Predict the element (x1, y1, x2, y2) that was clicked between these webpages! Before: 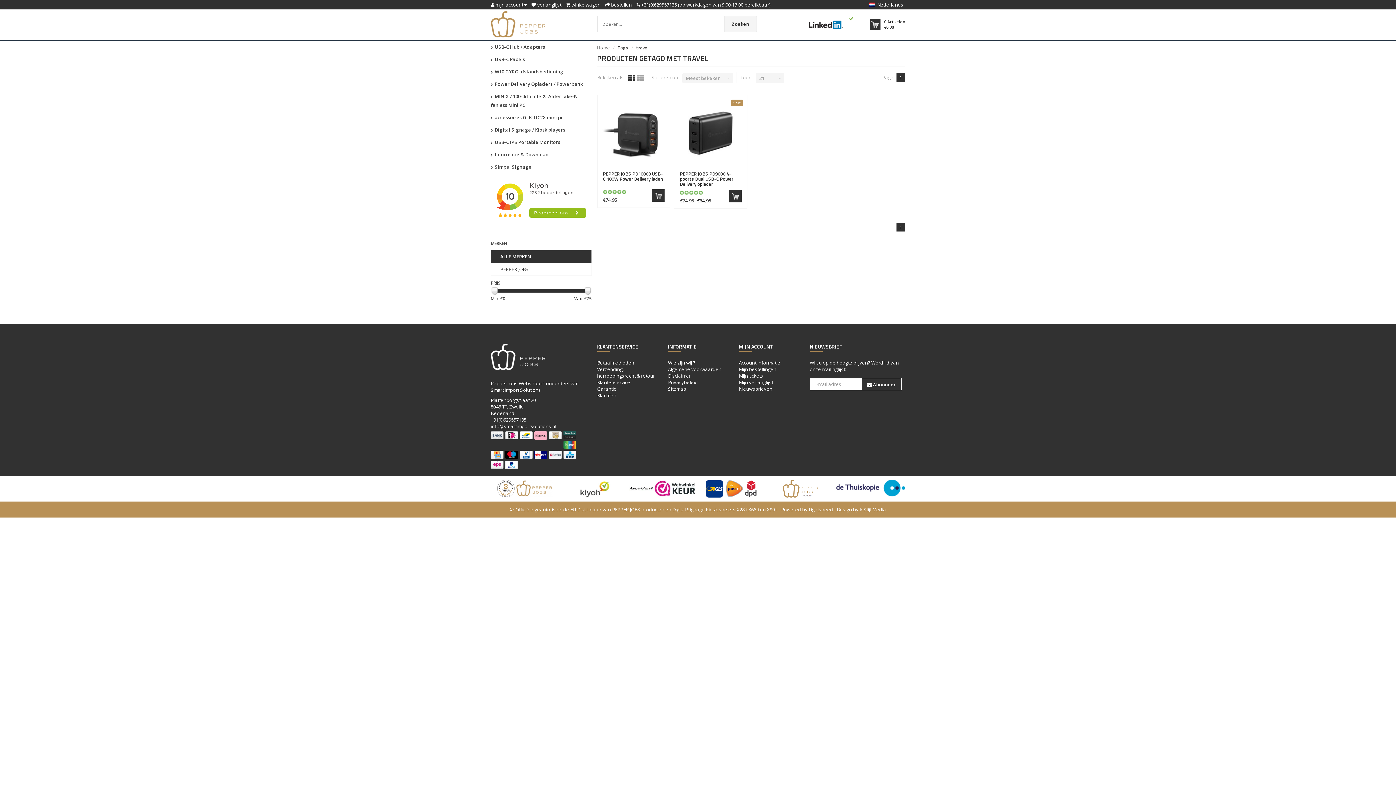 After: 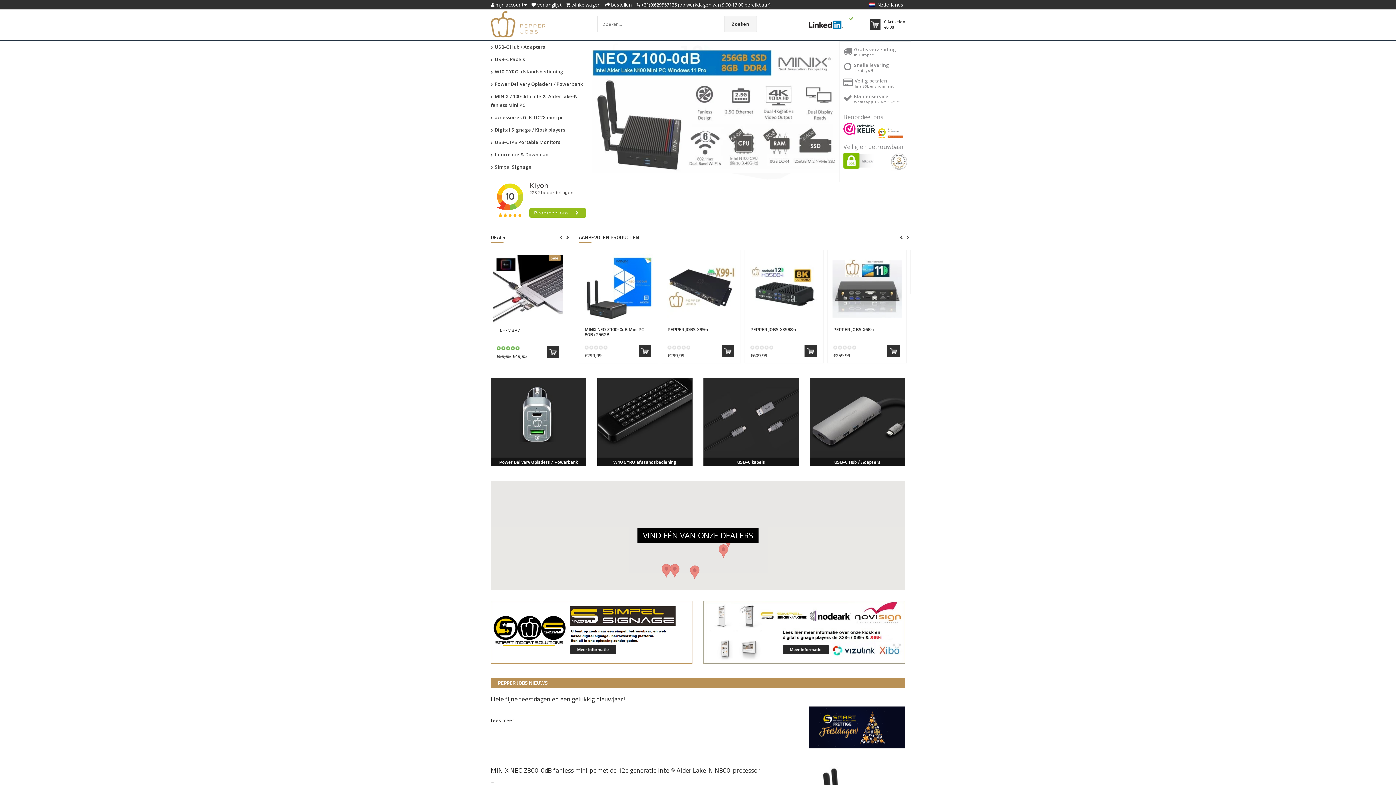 Action: bbox: (490, 21, 545, 27)